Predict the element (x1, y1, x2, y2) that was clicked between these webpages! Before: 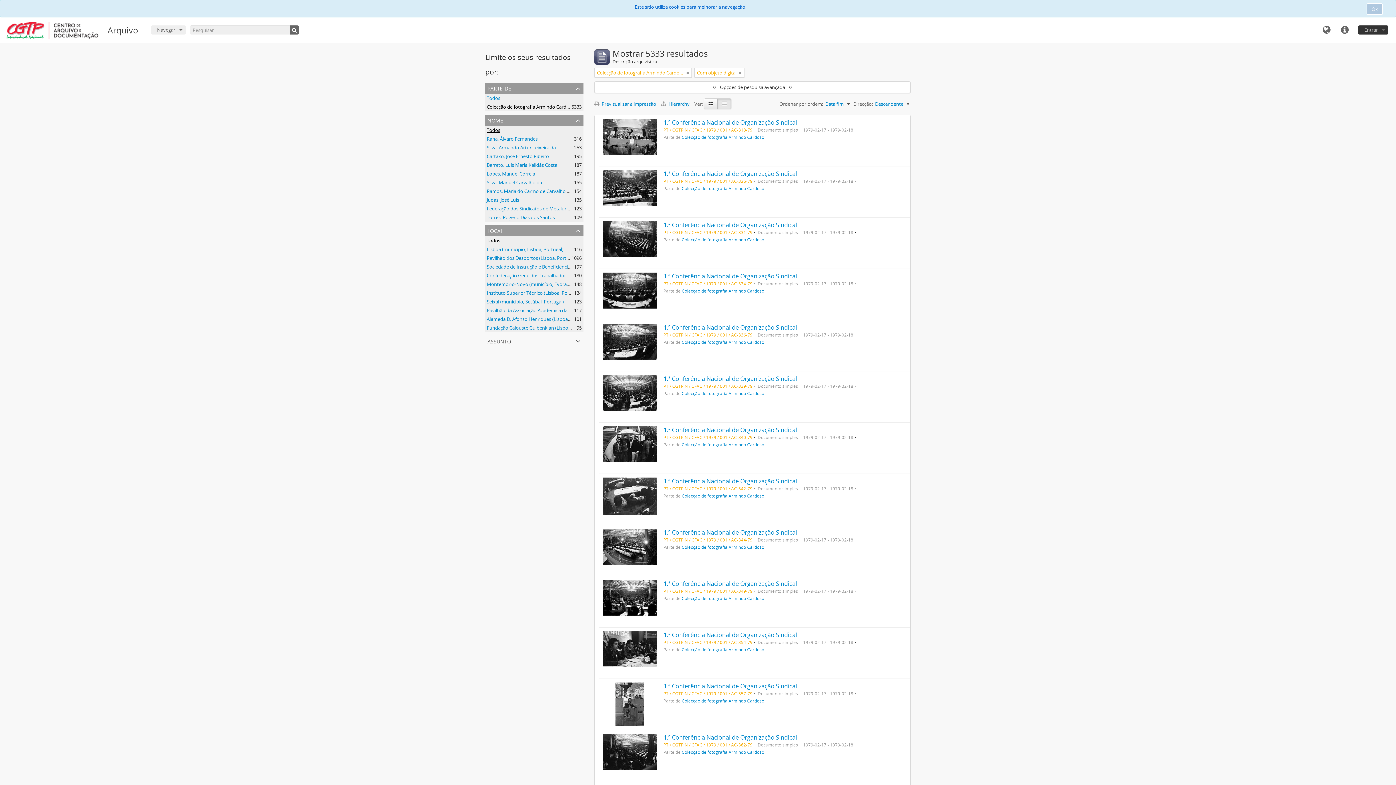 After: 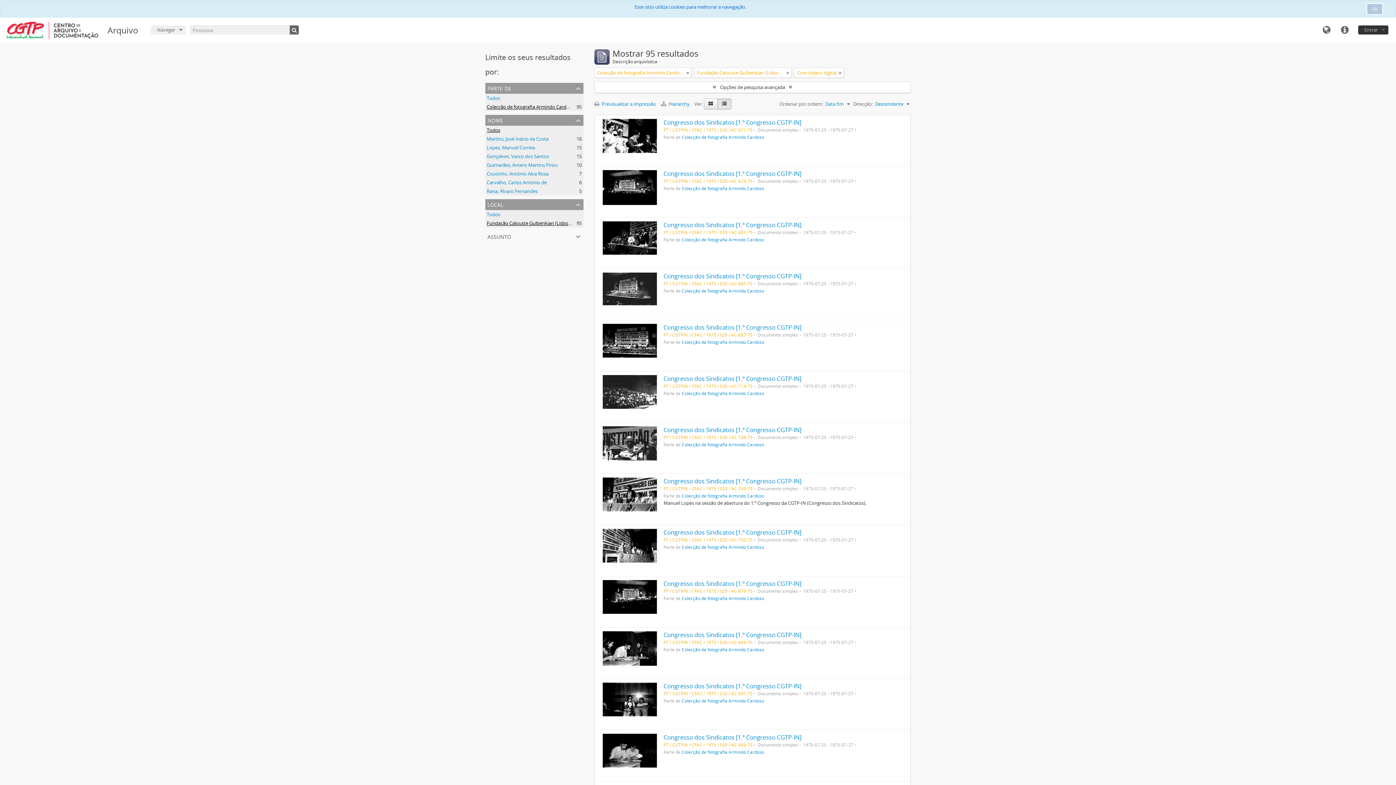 Action: bbox: (486, 324, 593, 331) label: Fundação Calouste Gulbenkian (Lisboa, Portugal)
, 95 resultados